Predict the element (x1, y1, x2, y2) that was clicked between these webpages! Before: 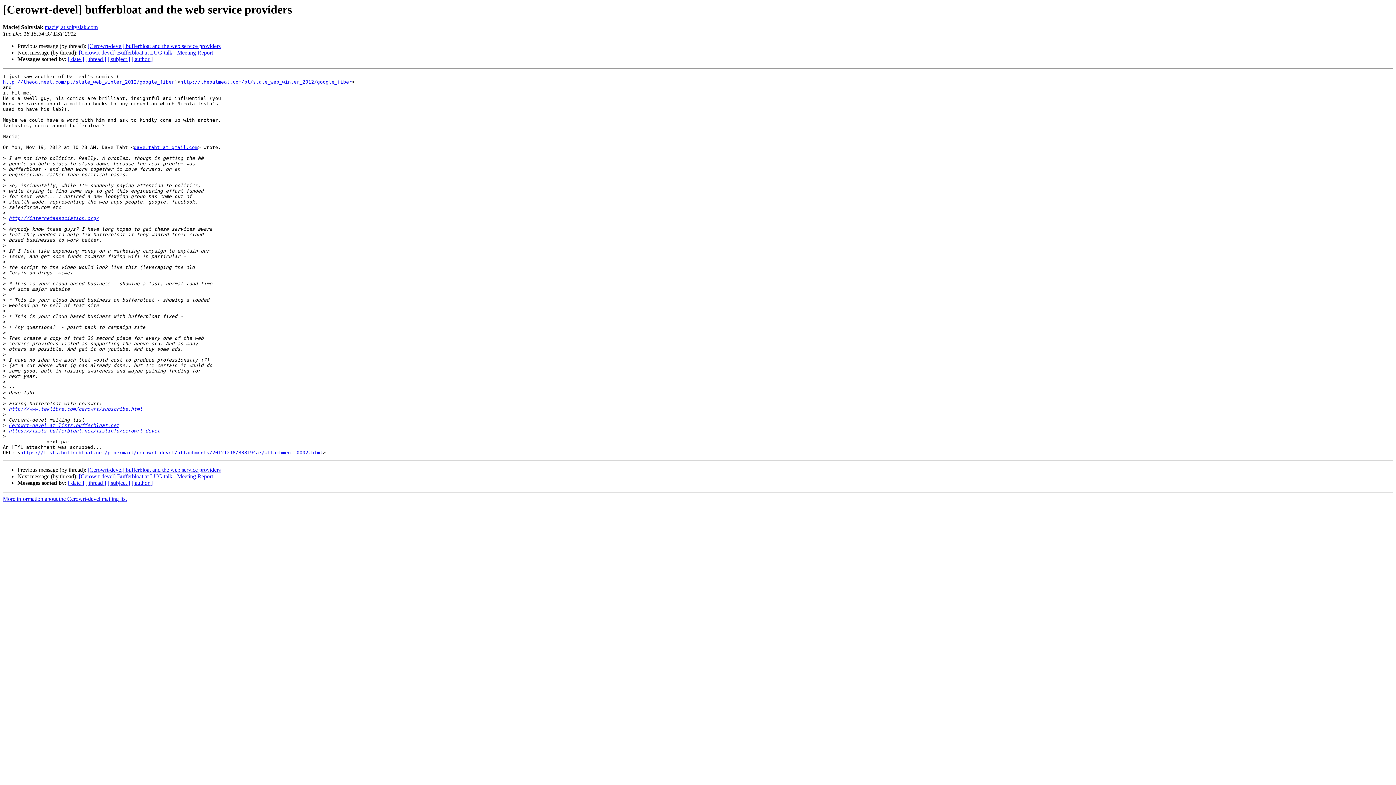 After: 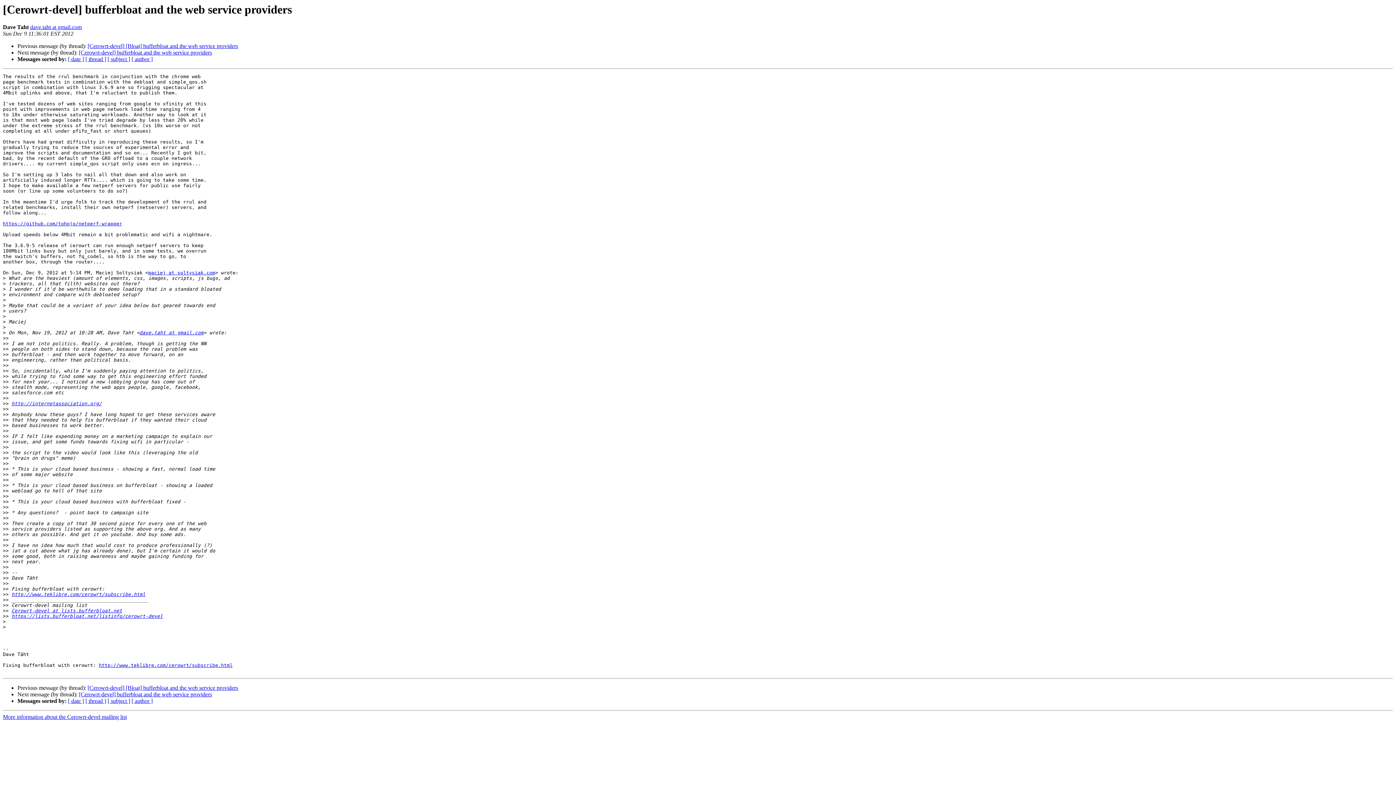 Action: label: [Cerowrt-devel] bufferbloat and the web service providers bbox: (87, 43, 220, 49)